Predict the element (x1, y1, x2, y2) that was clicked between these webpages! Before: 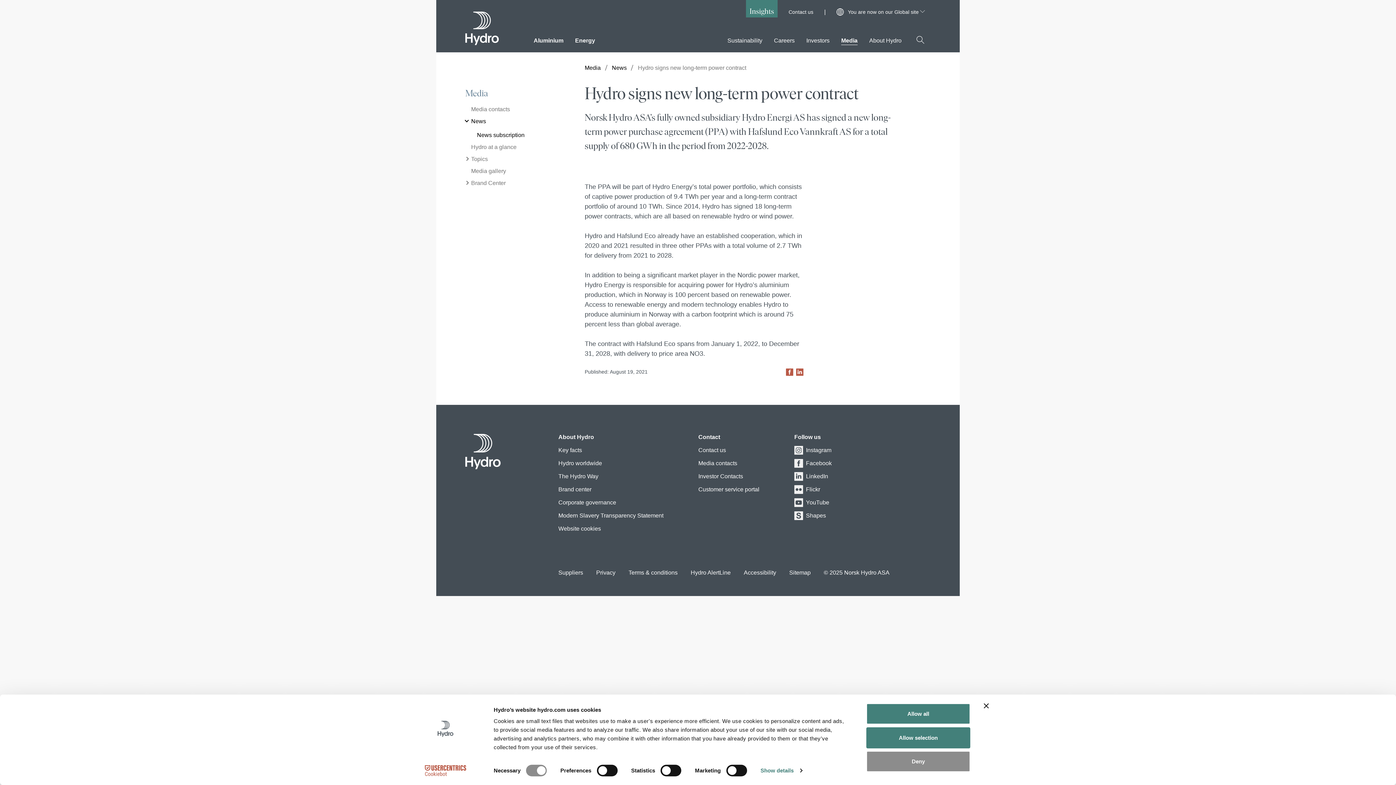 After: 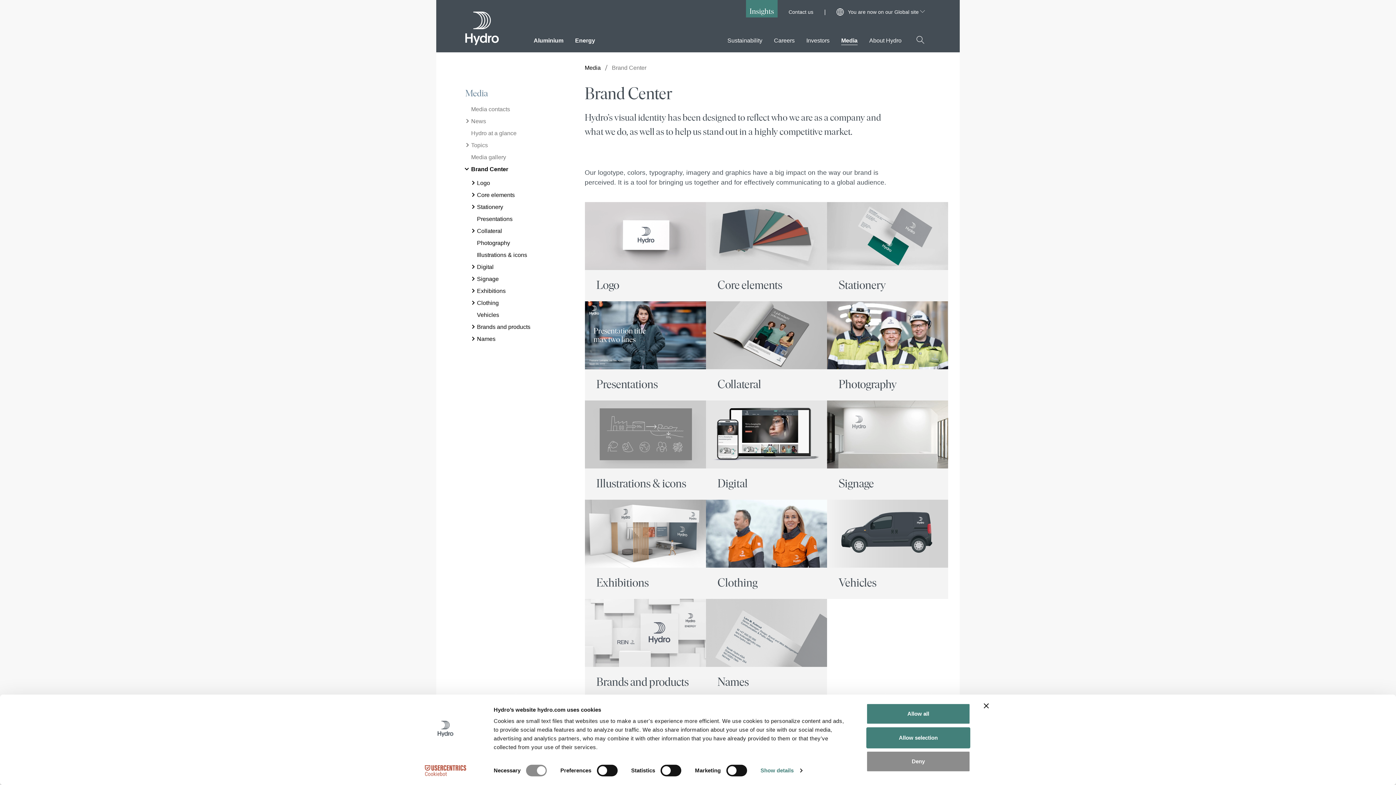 Action: label: Brand Center bbox: (465, 179, 505, 187)